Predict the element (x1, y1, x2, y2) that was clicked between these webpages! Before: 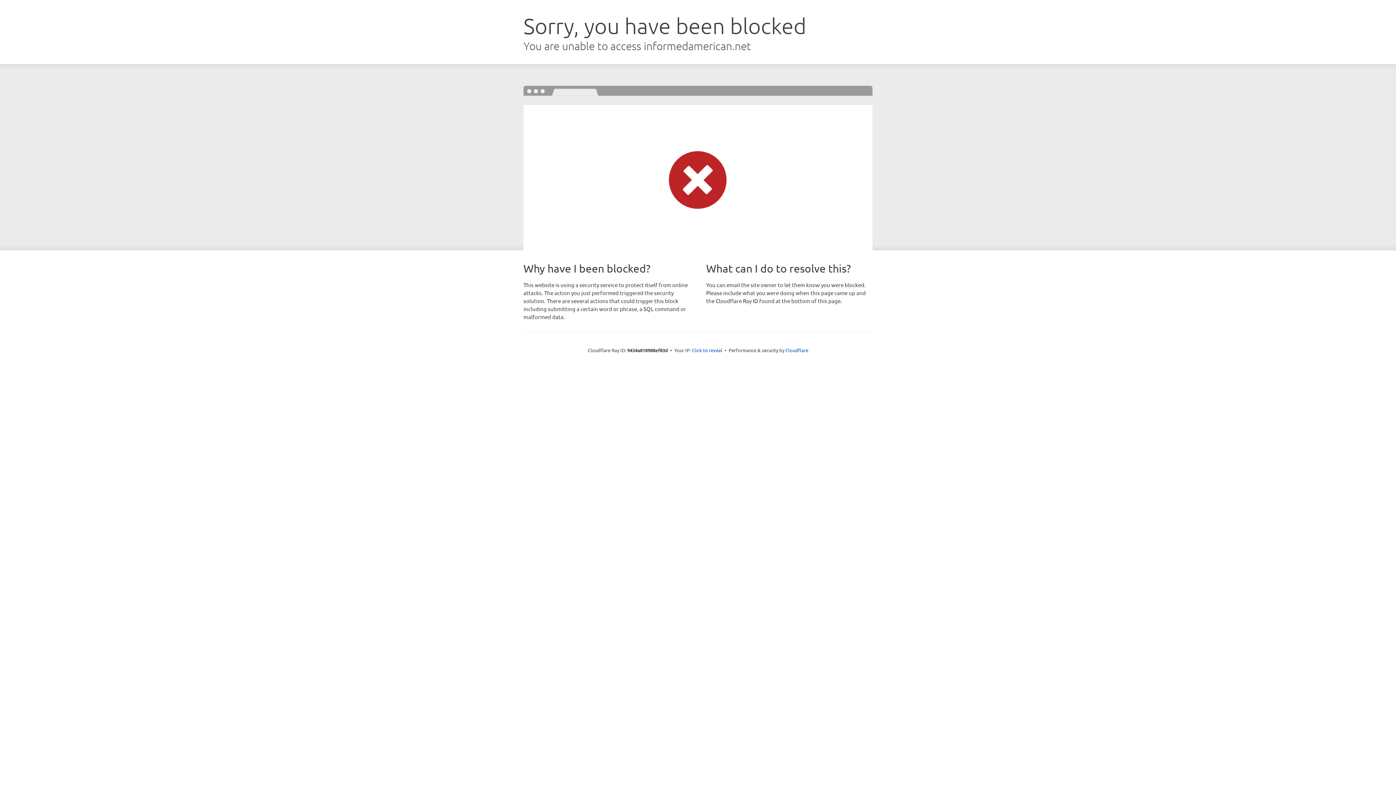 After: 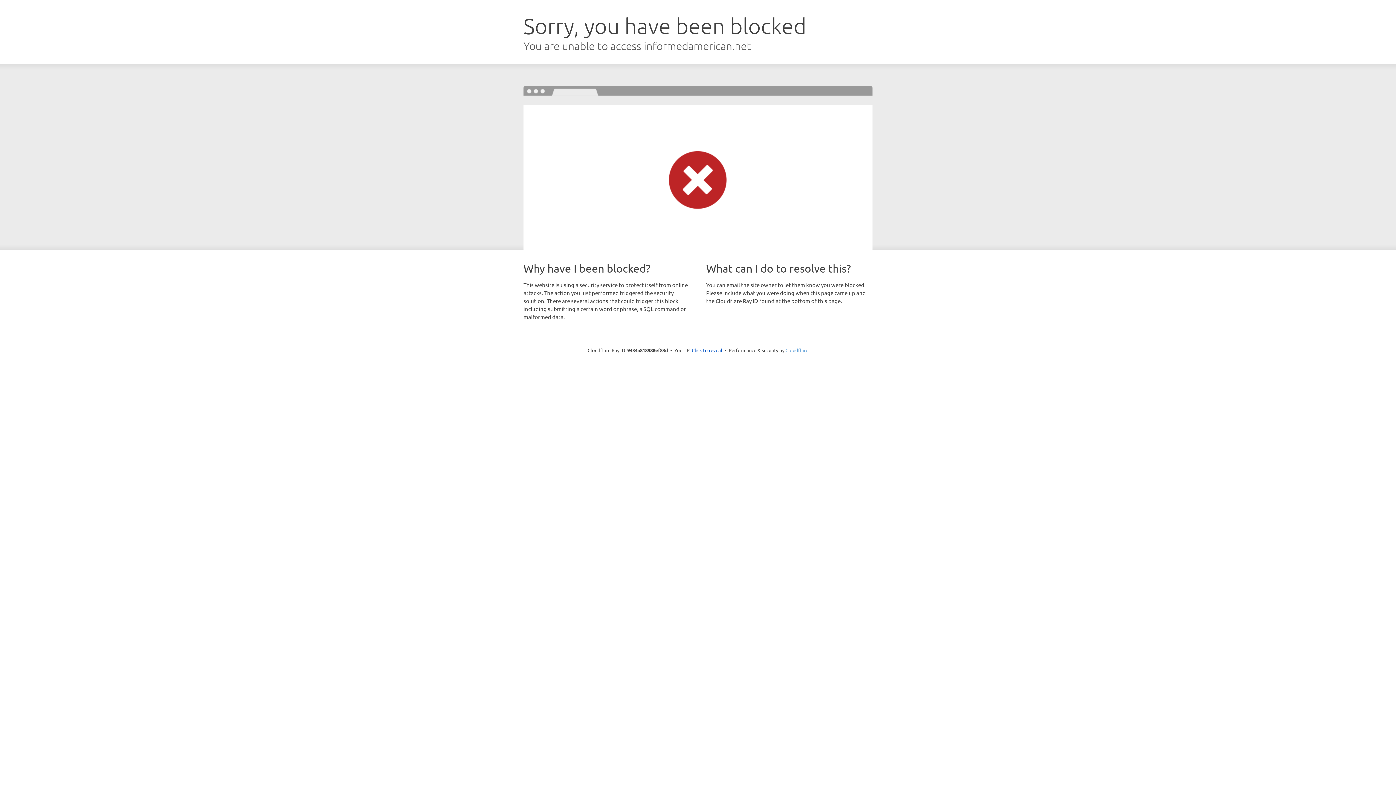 Action: bbox: (785, 347, 808, 353) label: Cloudflare